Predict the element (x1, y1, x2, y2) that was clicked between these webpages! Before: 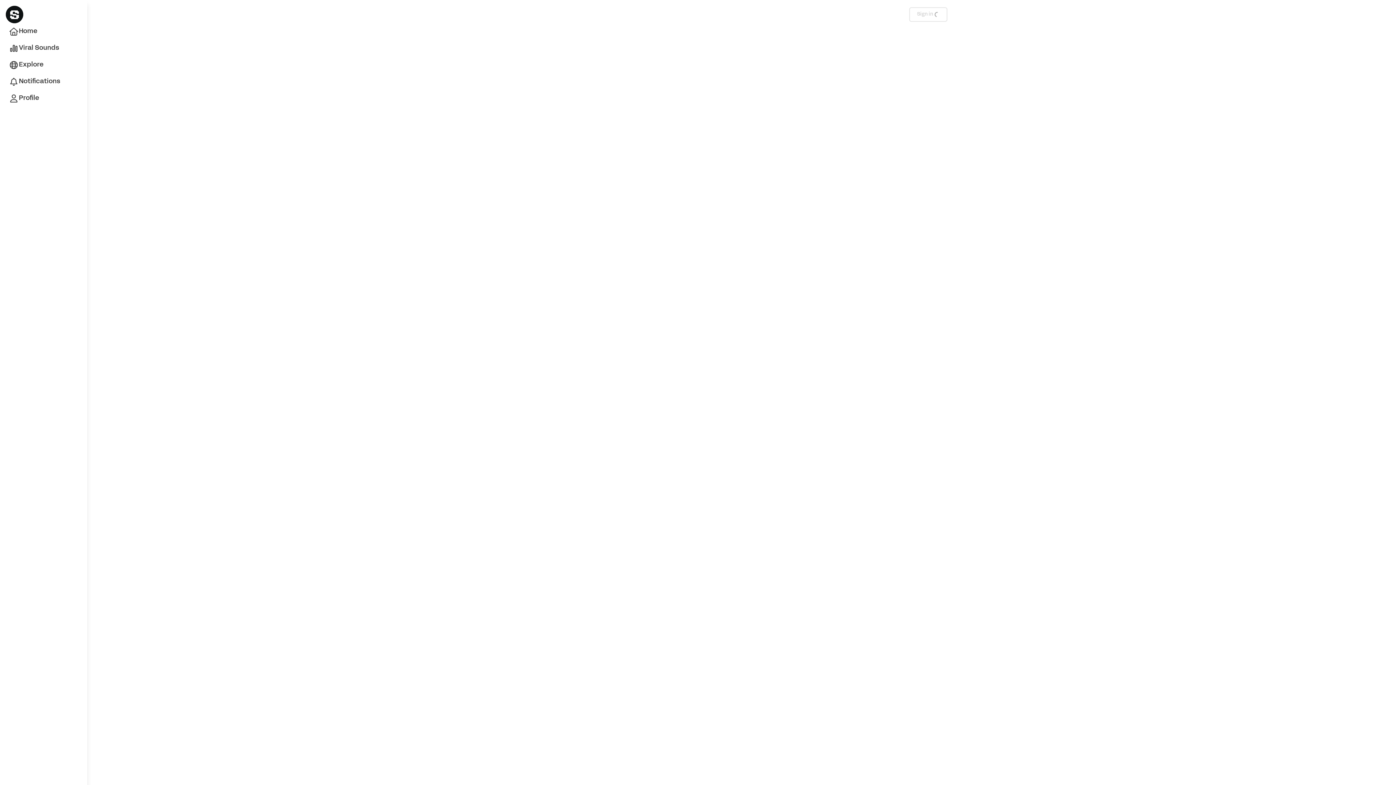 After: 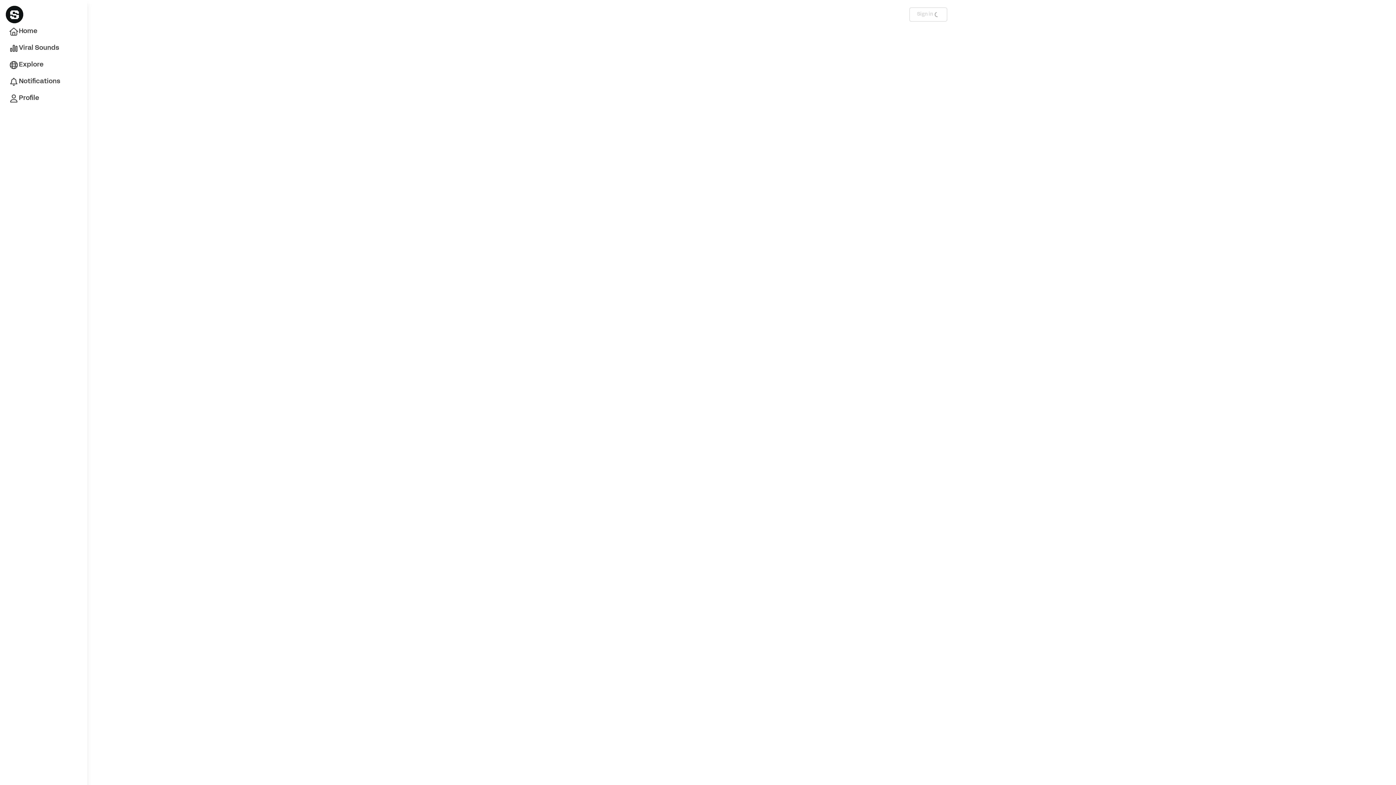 Action: label: Sign in bbox: (909, 7, 947, 21)